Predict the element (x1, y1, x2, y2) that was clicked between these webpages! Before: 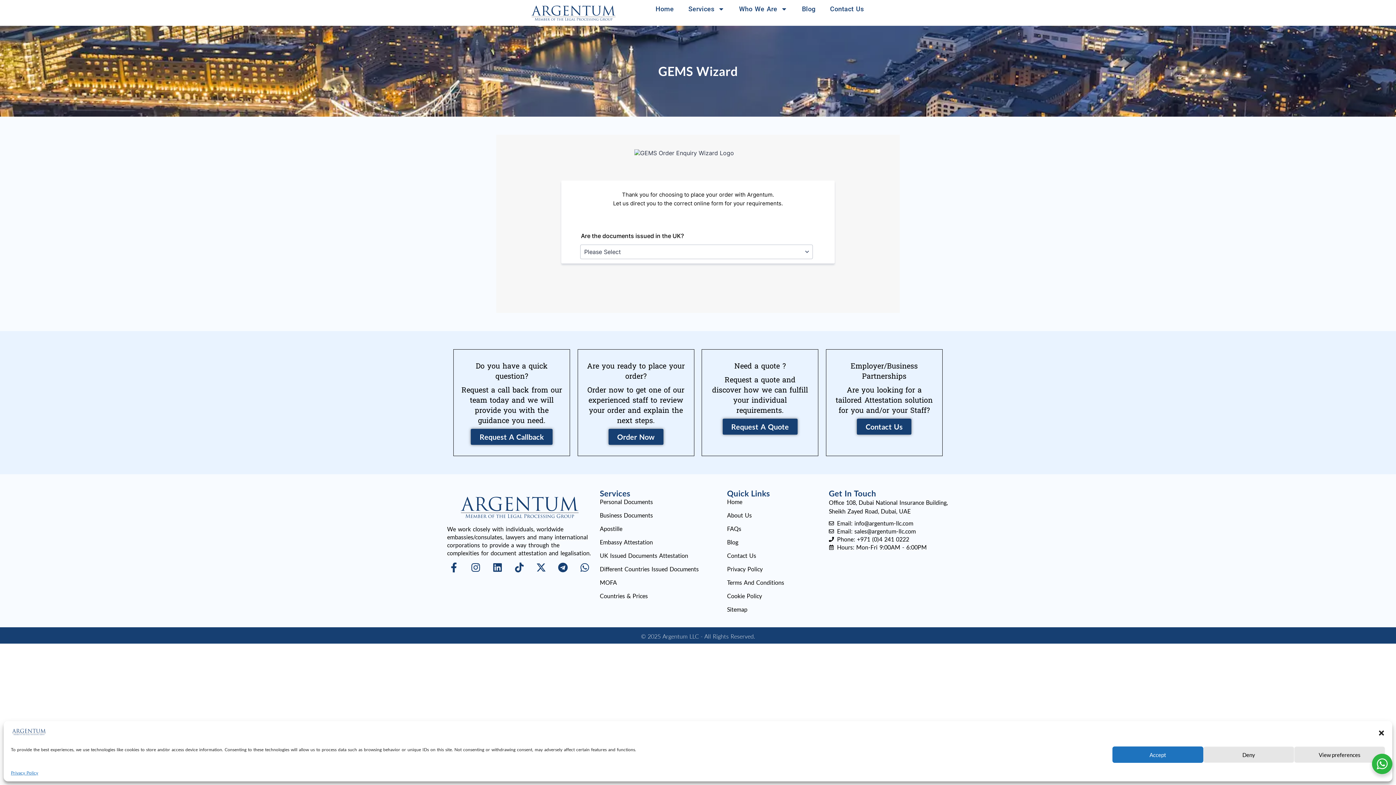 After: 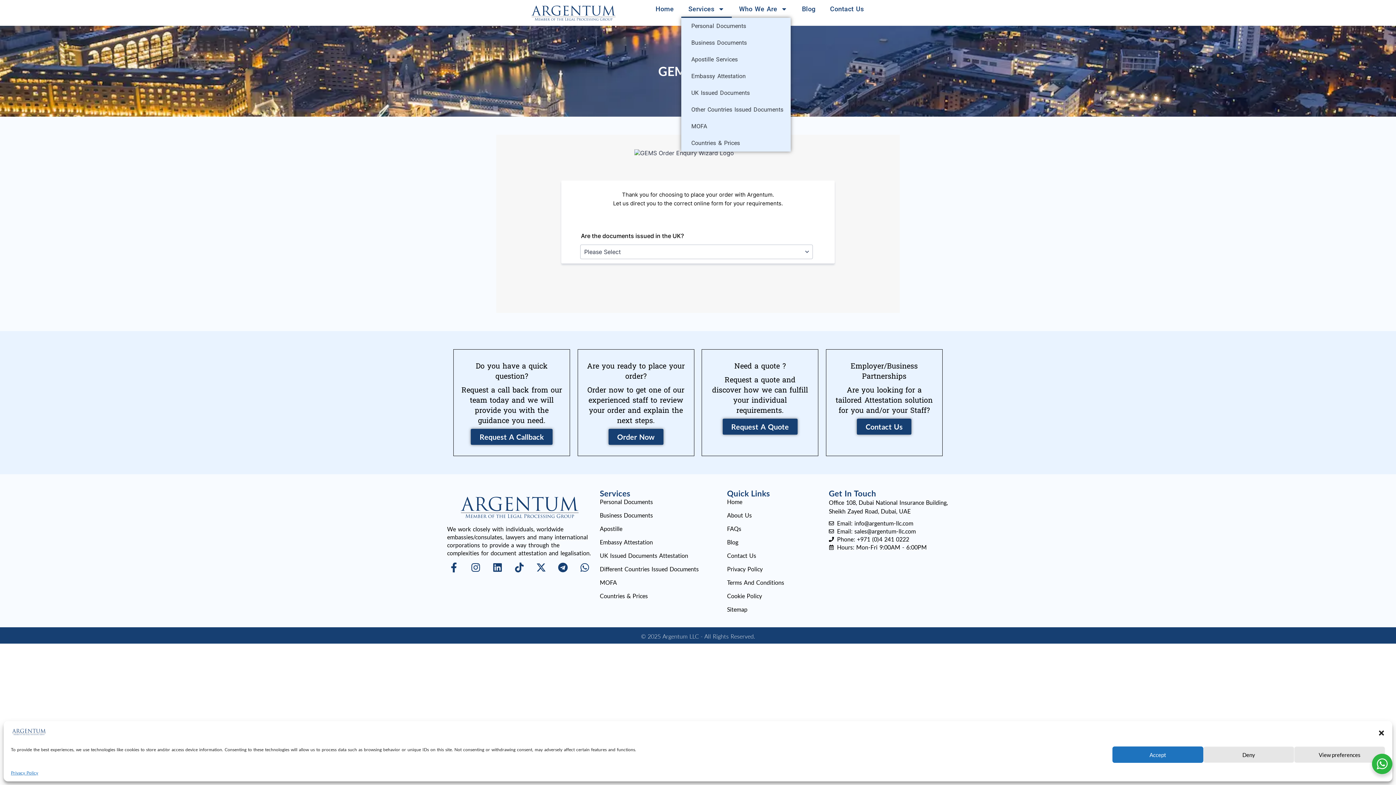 Action: bbox: (681, 0, 732, 17) label: Services